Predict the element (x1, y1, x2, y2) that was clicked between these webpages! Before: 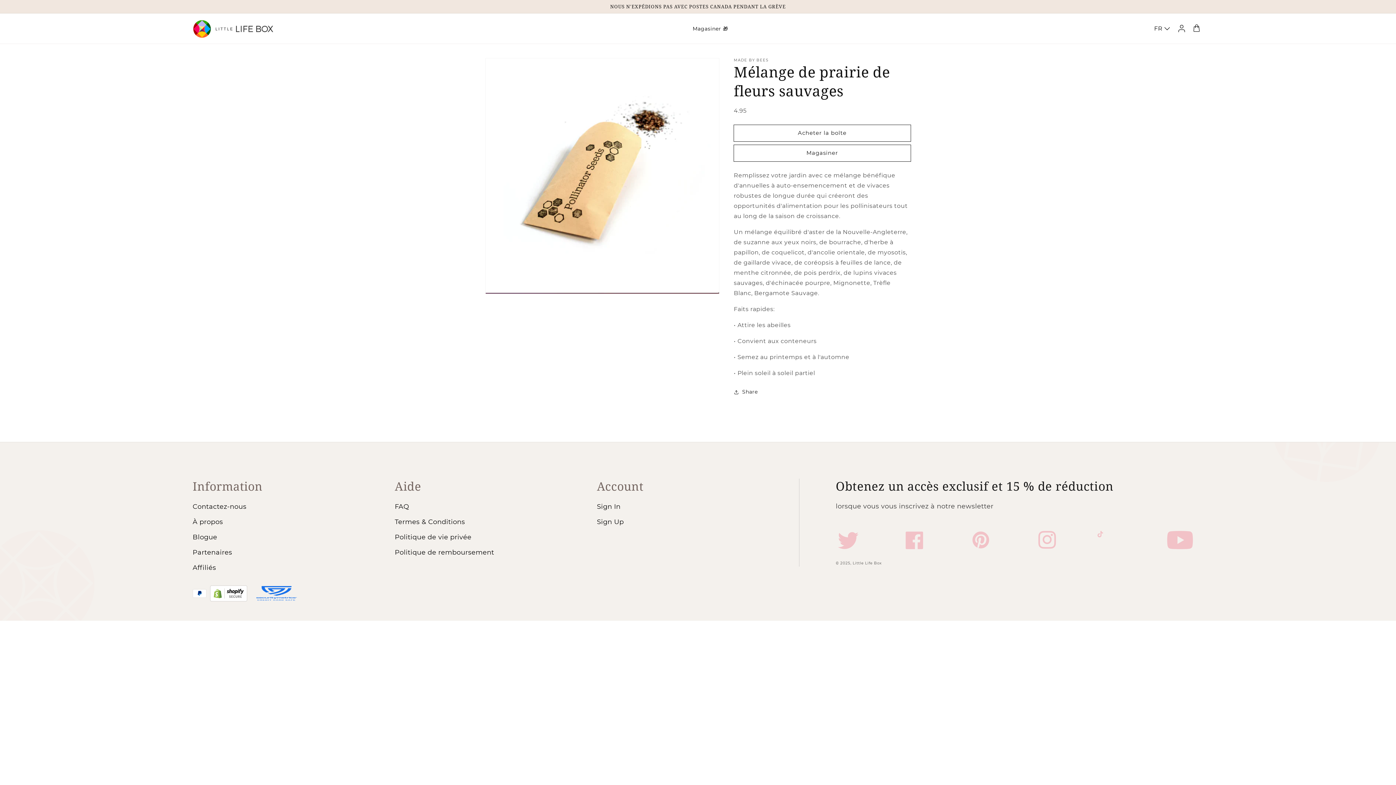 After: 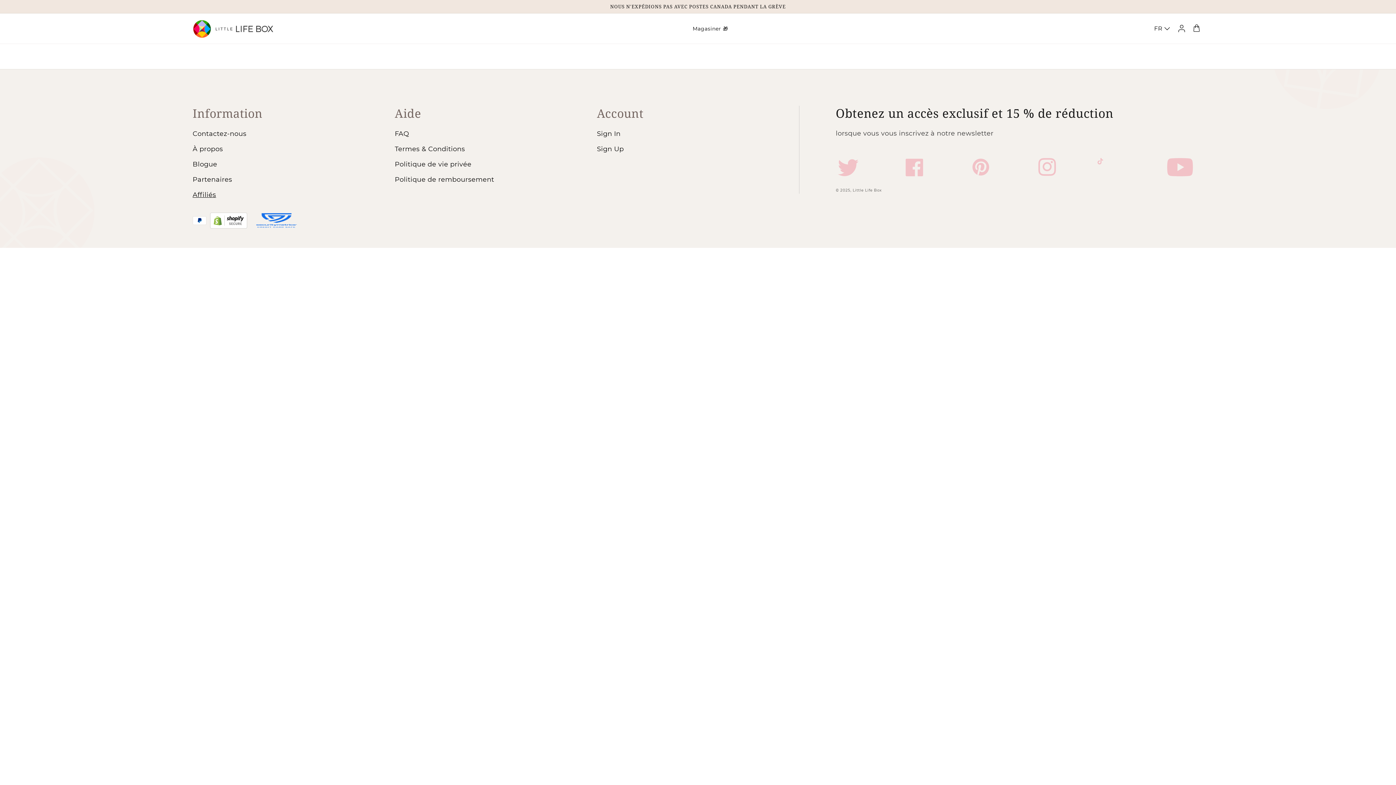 Action: label: Affiliés bbox: (192, 560, 216, 575)